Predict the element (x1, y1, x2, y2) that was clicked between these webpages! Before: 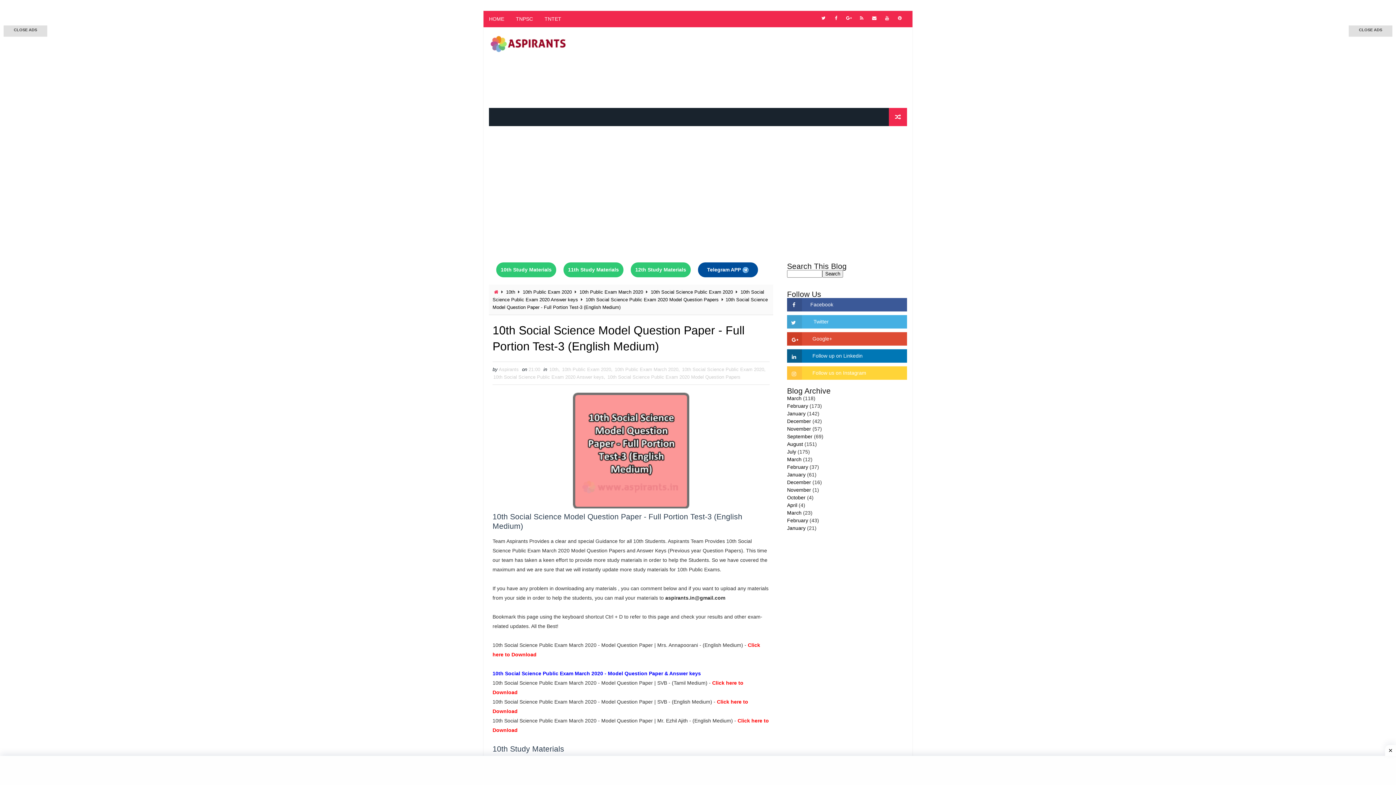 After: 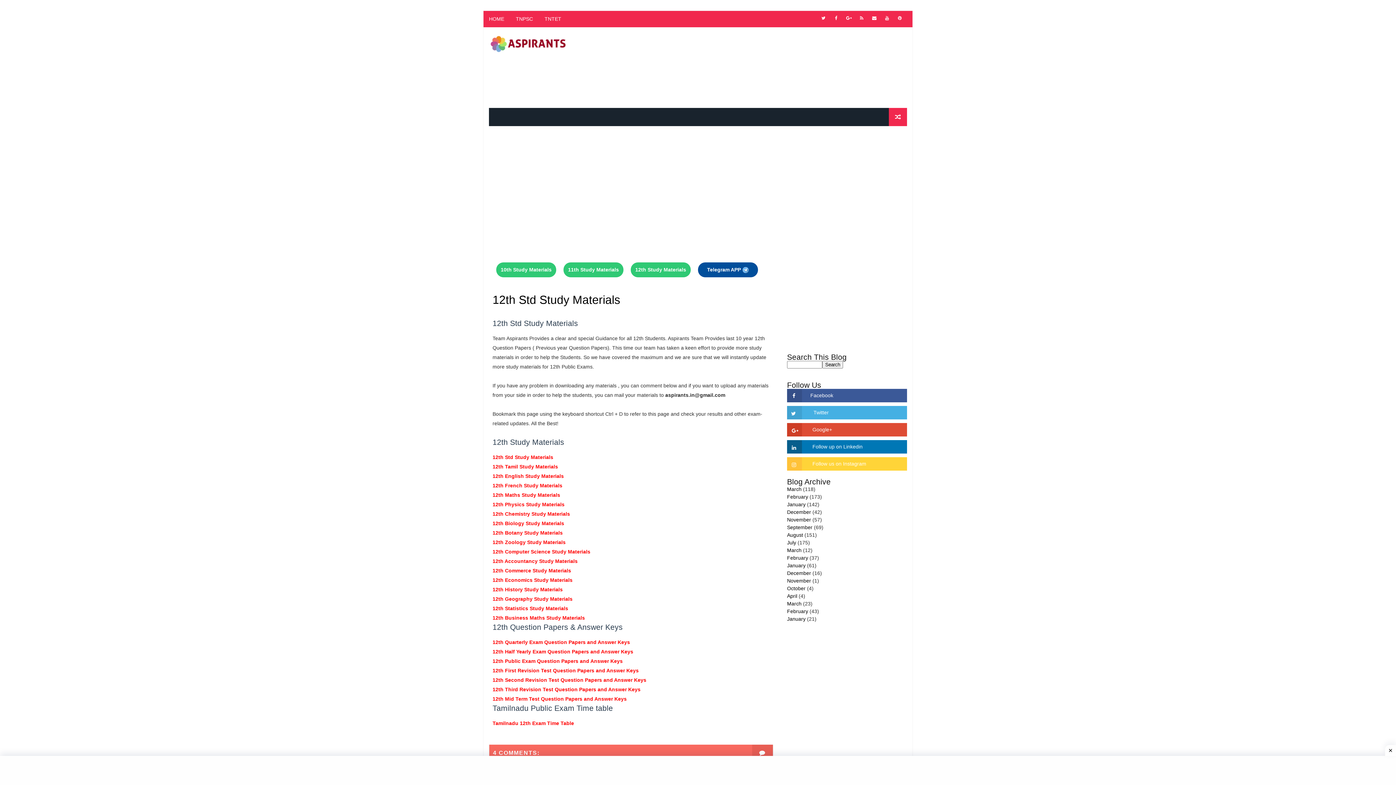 Action: bbox: (630, 262, 690, 277) label: 12th Study Materials